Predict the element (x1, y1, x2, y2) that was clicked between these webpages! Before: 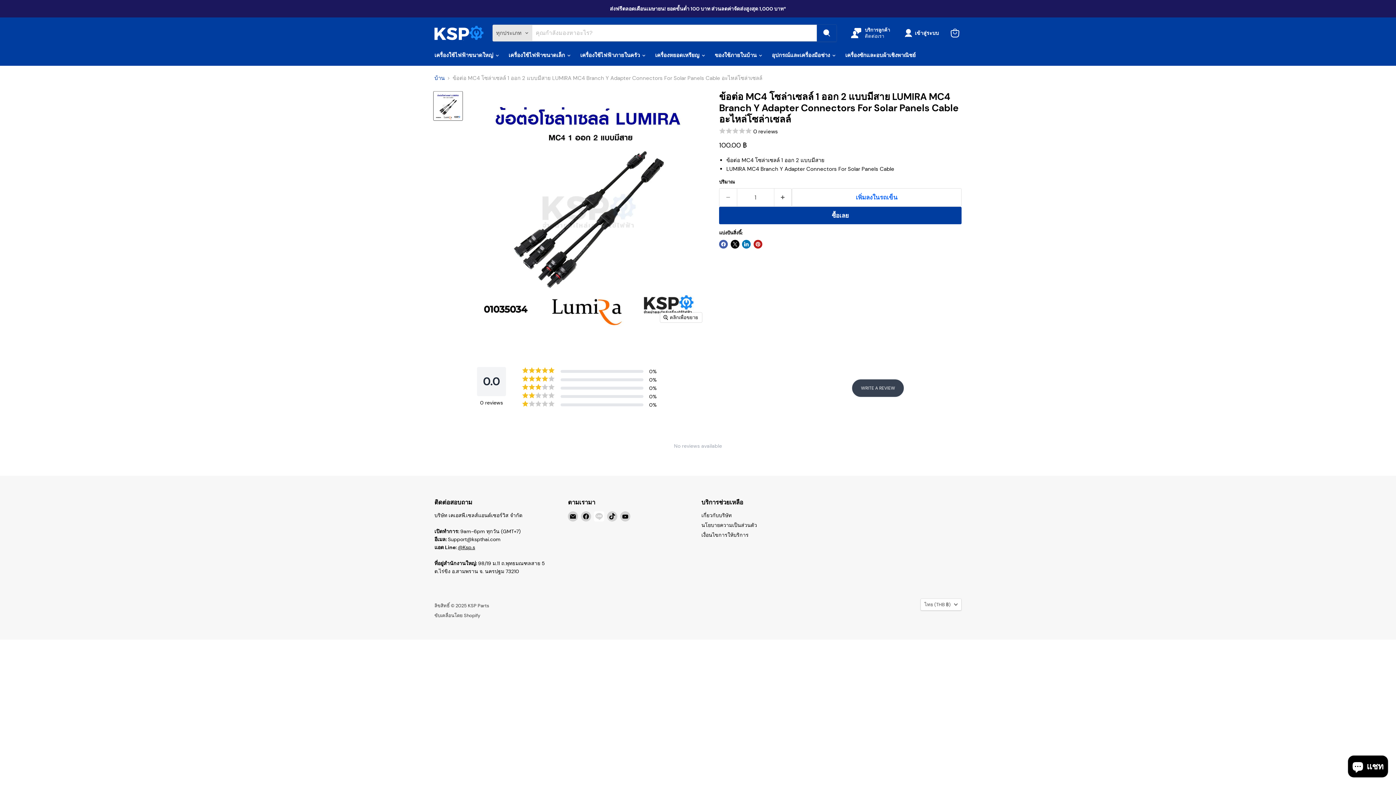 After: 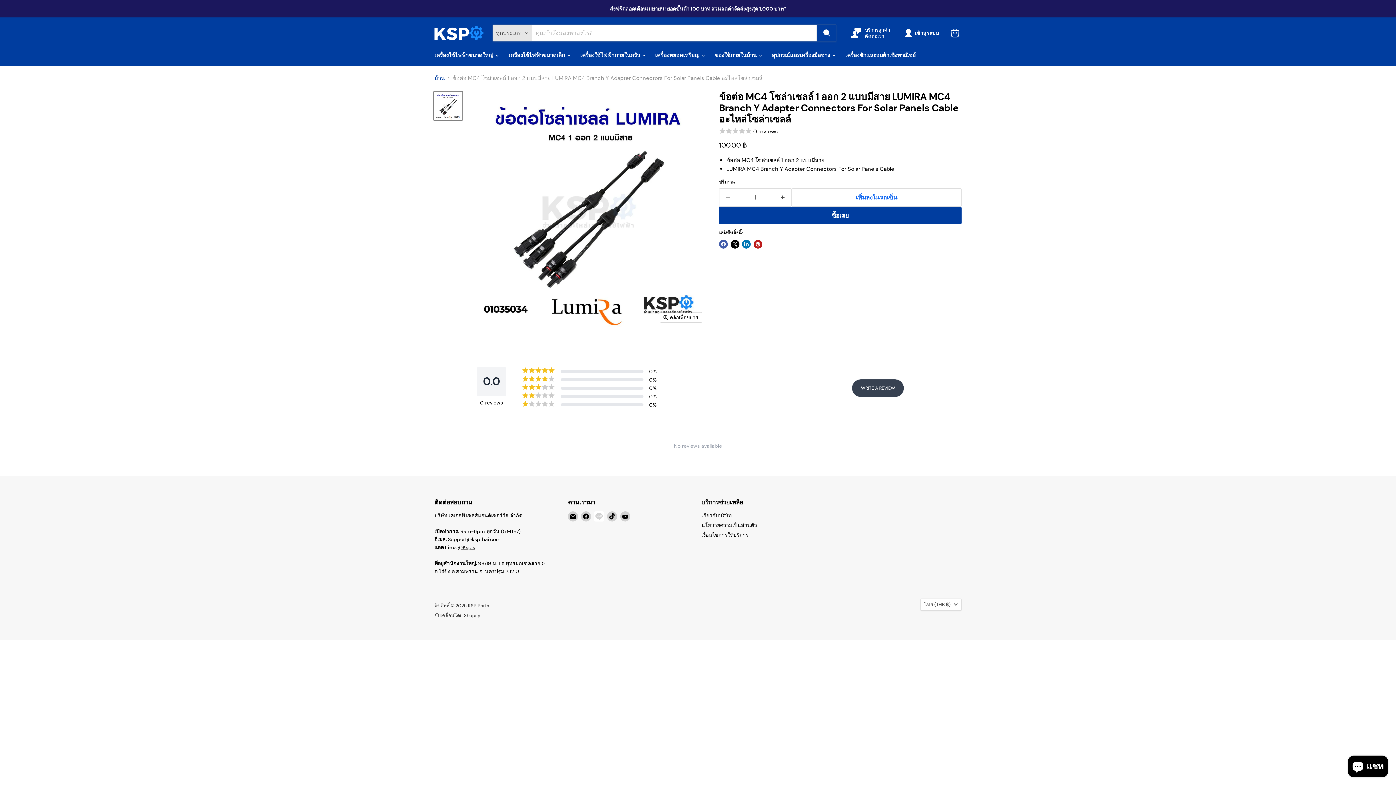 Action: label: @Ksp.s
 bbox: (457, 544, 475, 550)